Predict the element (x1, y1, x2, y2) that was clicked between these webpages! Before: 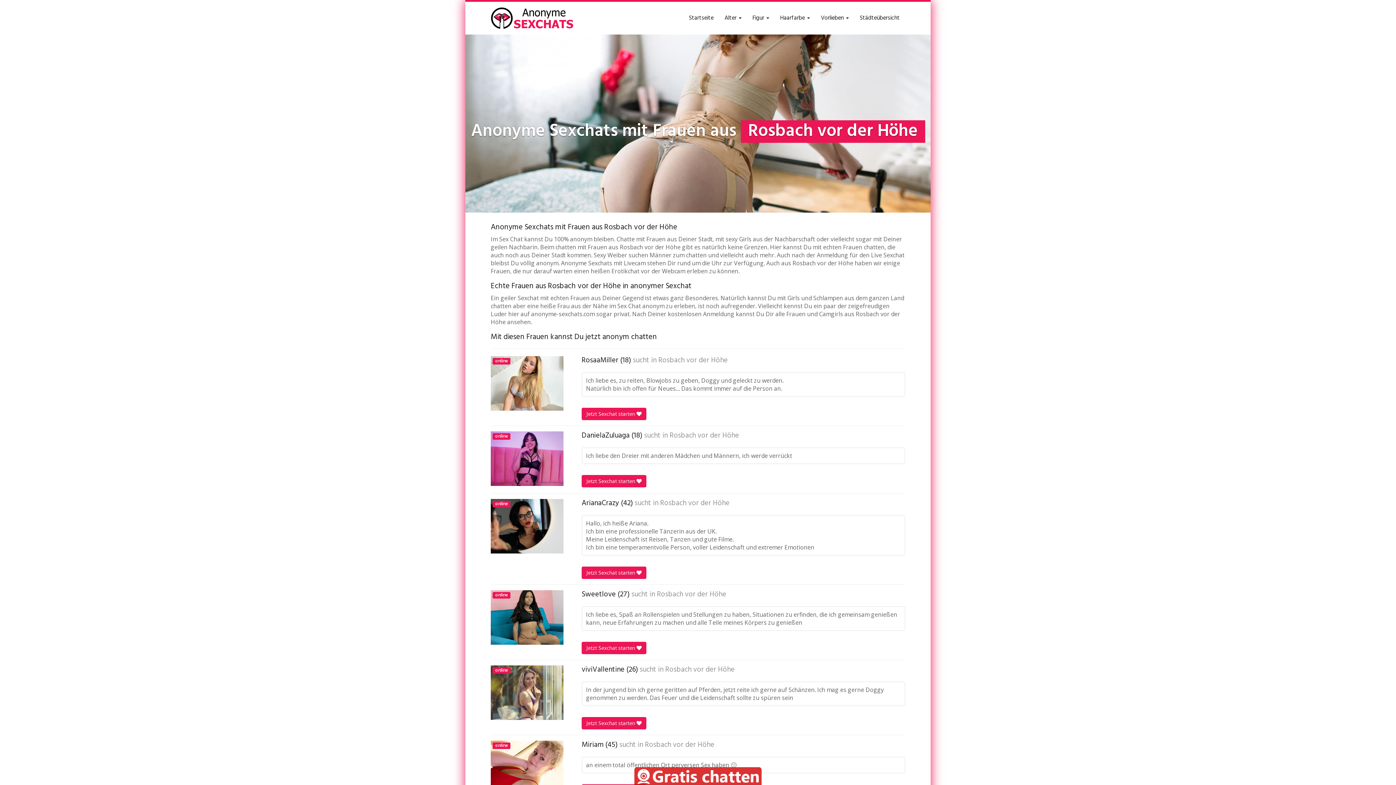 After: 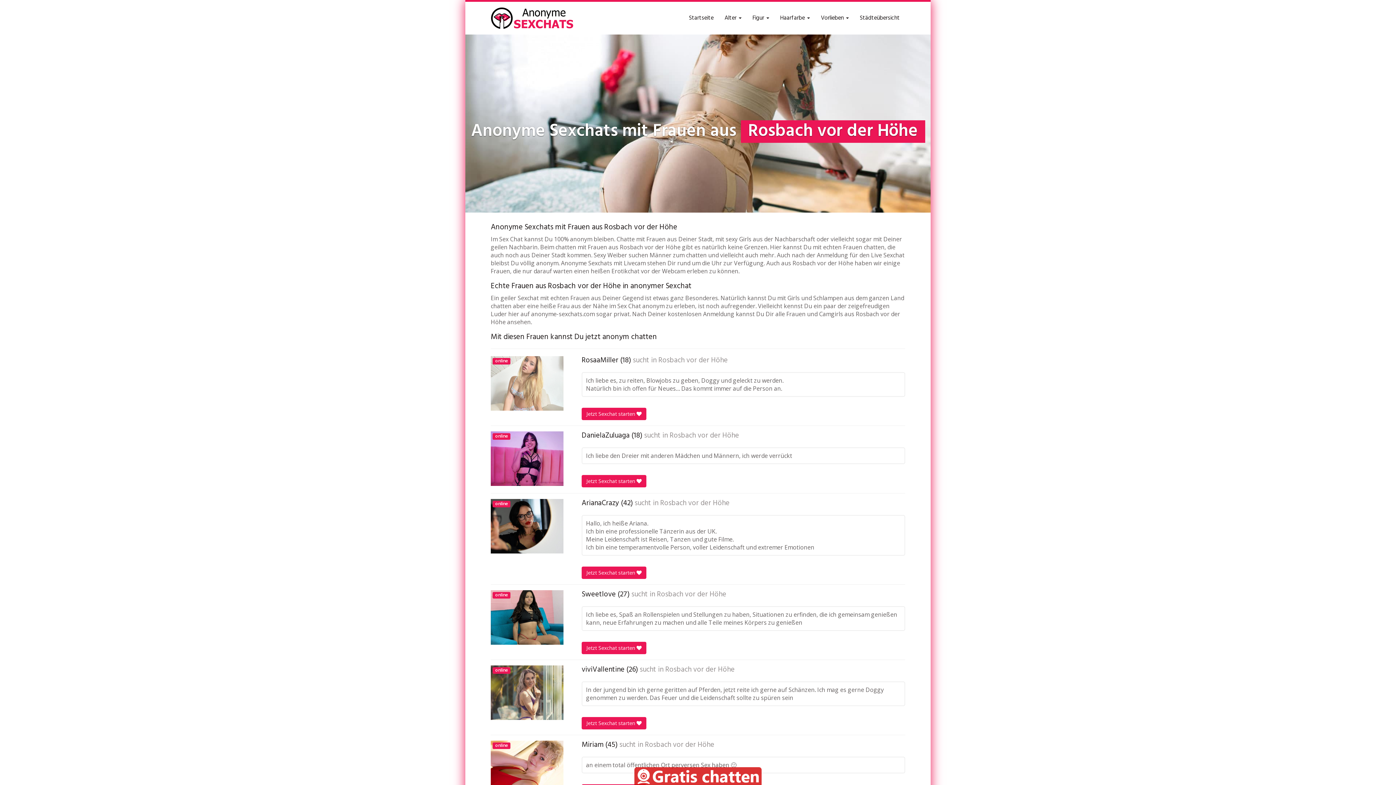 Action: label: online bbox: (490, 356, 563, 410)